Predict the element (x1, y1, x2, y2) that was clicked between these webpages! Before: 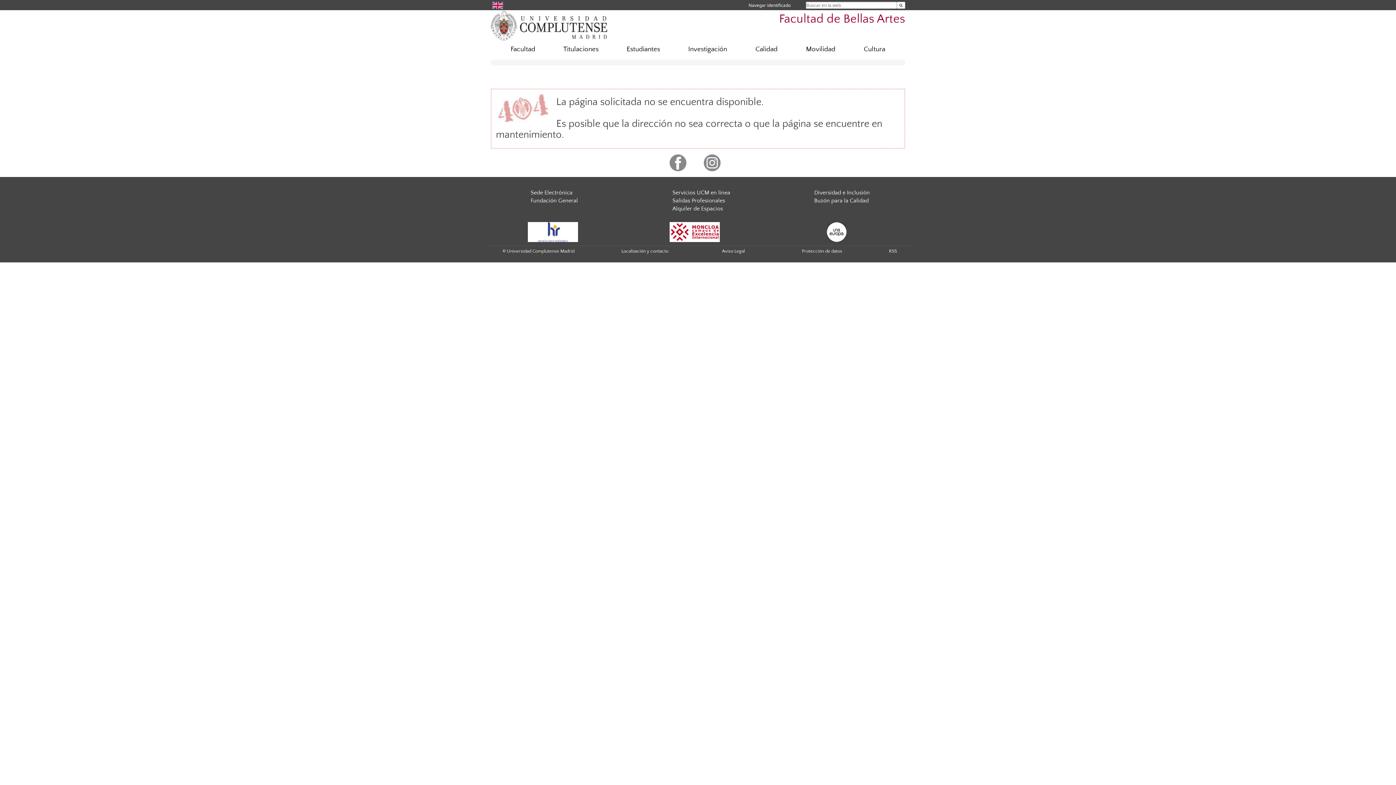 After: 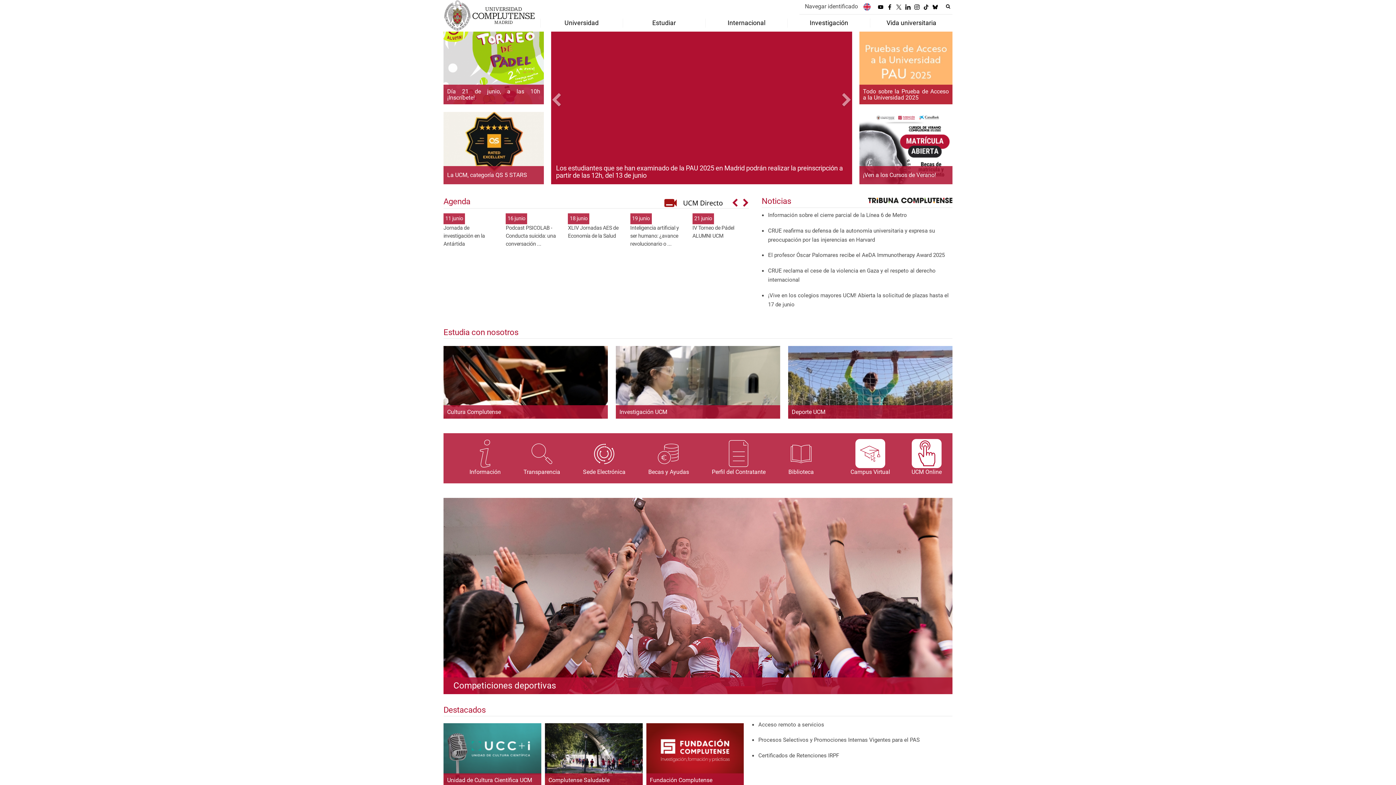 Action: bbox: (490, 22, 607, 28)